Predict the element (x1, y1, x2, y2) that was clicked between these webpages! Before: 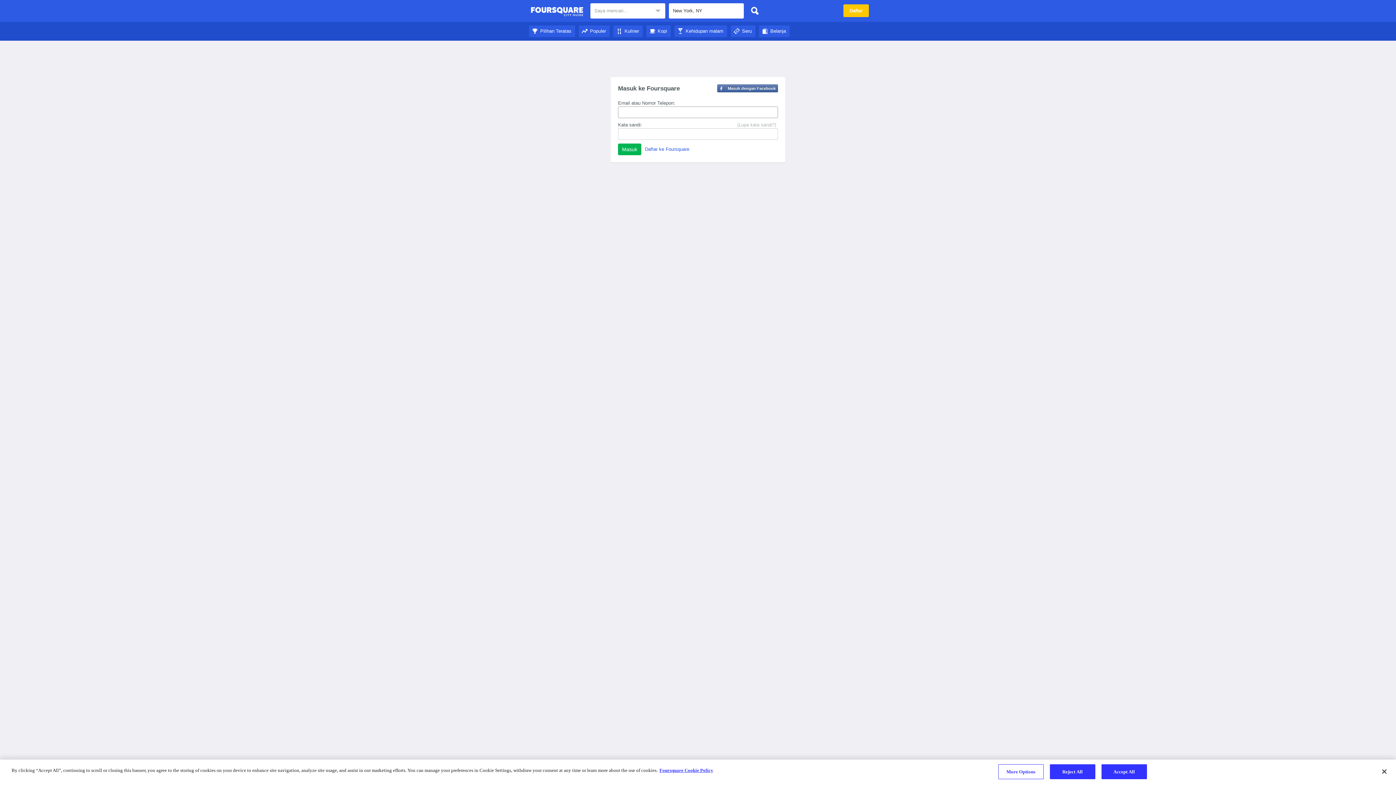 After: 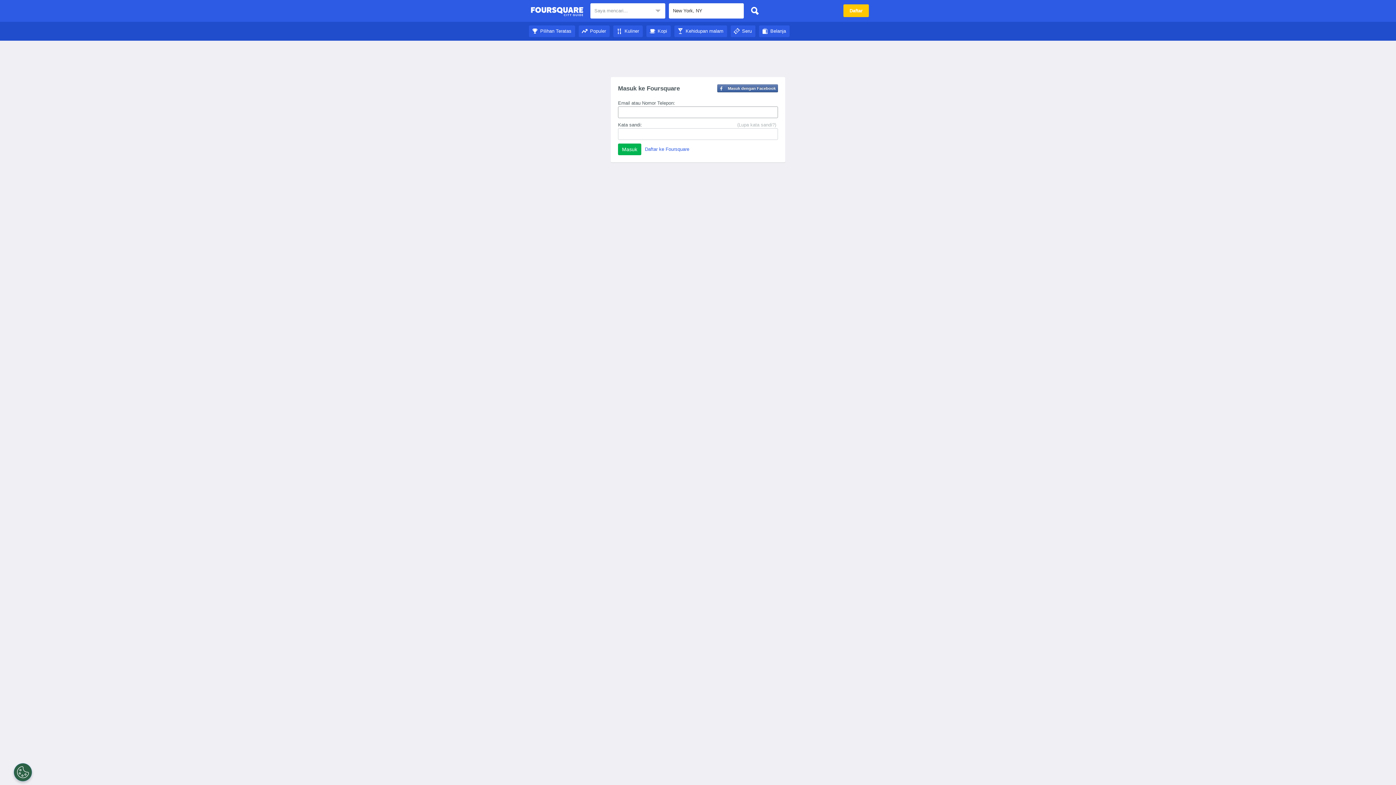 Action: label: Seru bbox: (730, 28, 755, 33)